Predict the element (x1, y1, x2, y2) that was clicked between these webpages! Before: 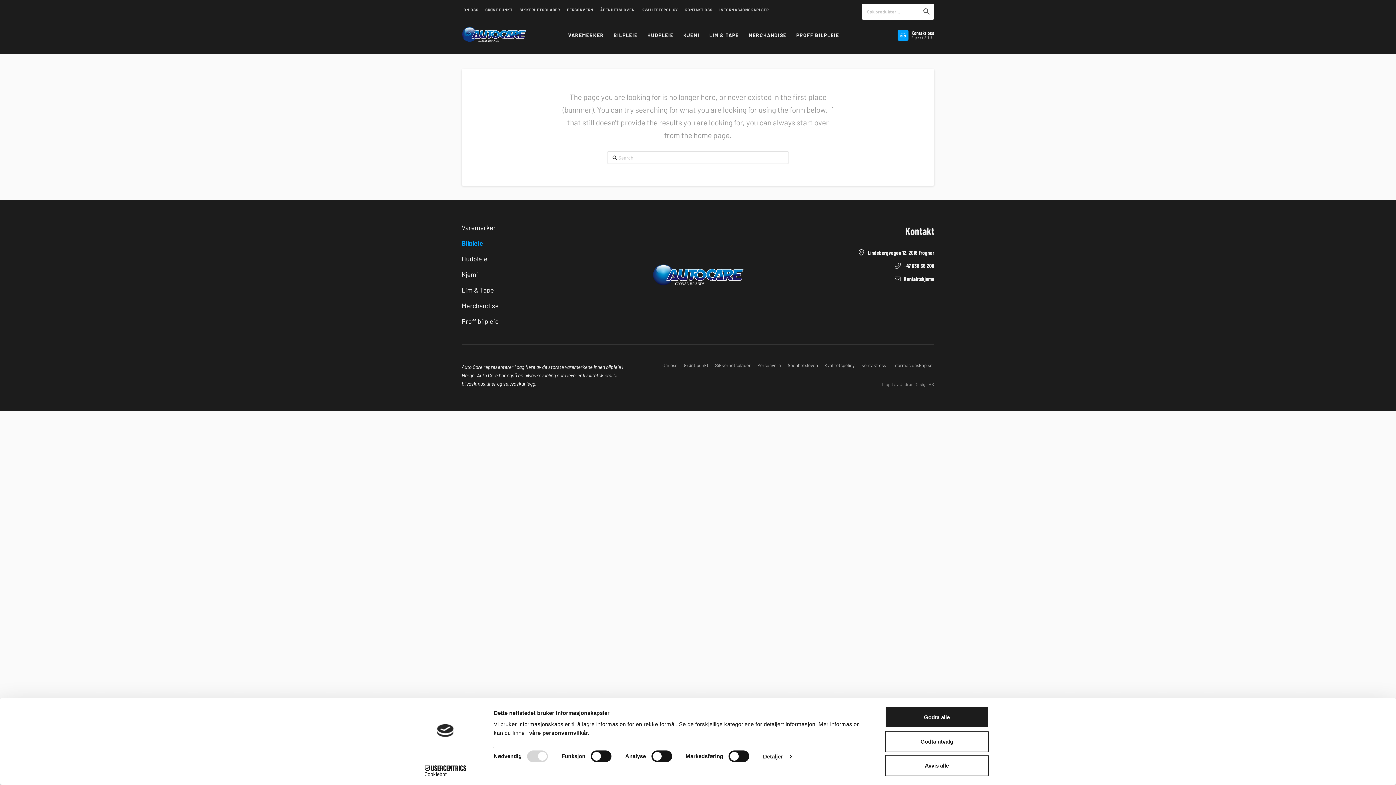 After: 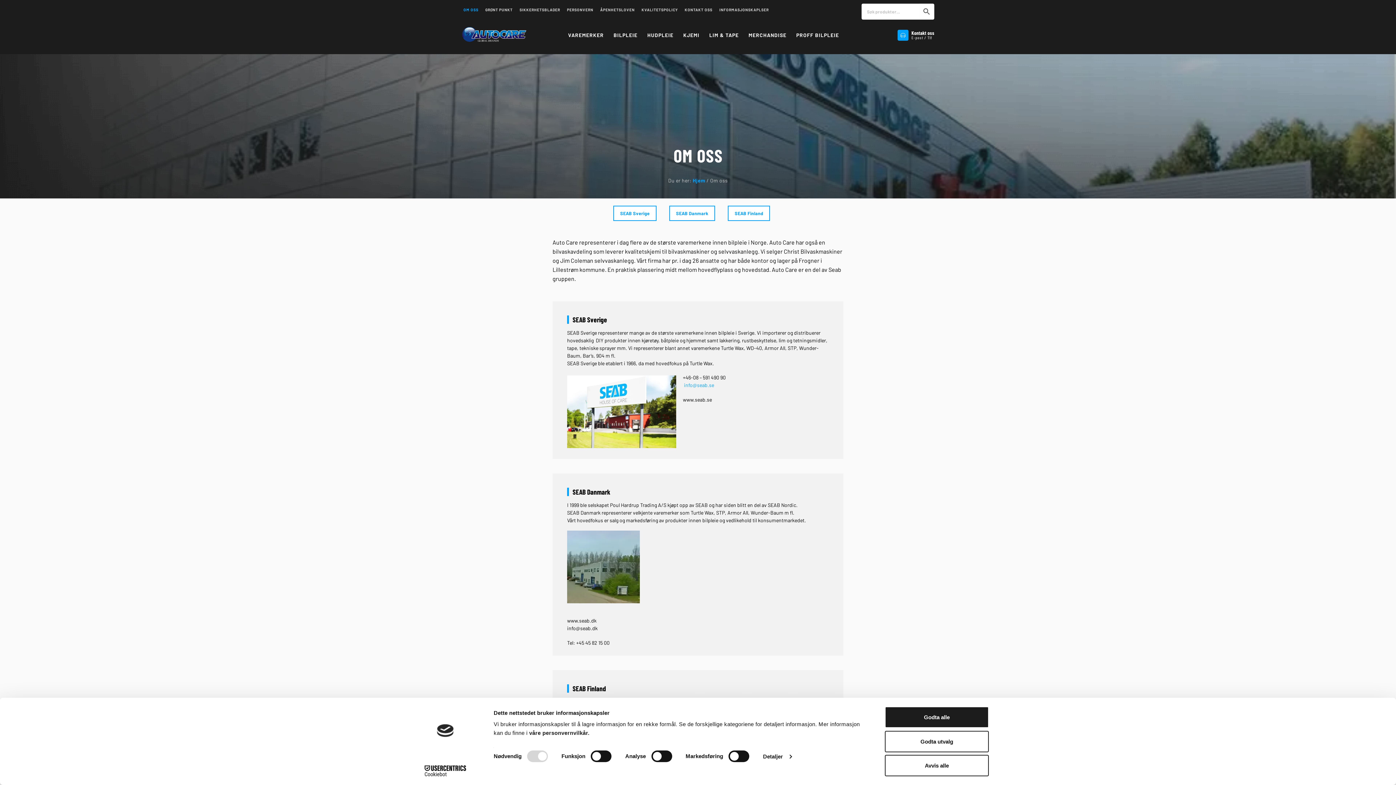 Action: label: OM OSS bbox: (461, 3, 483, 16)